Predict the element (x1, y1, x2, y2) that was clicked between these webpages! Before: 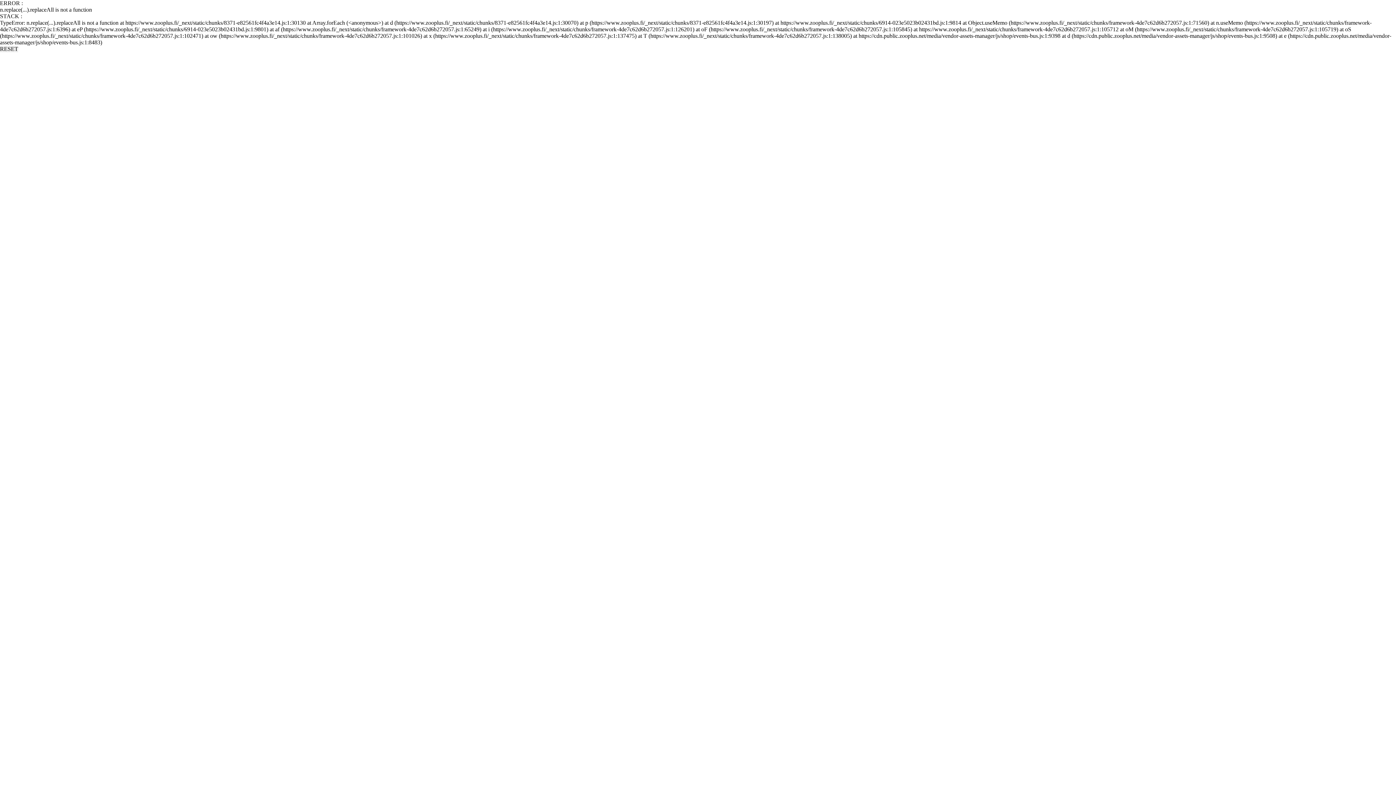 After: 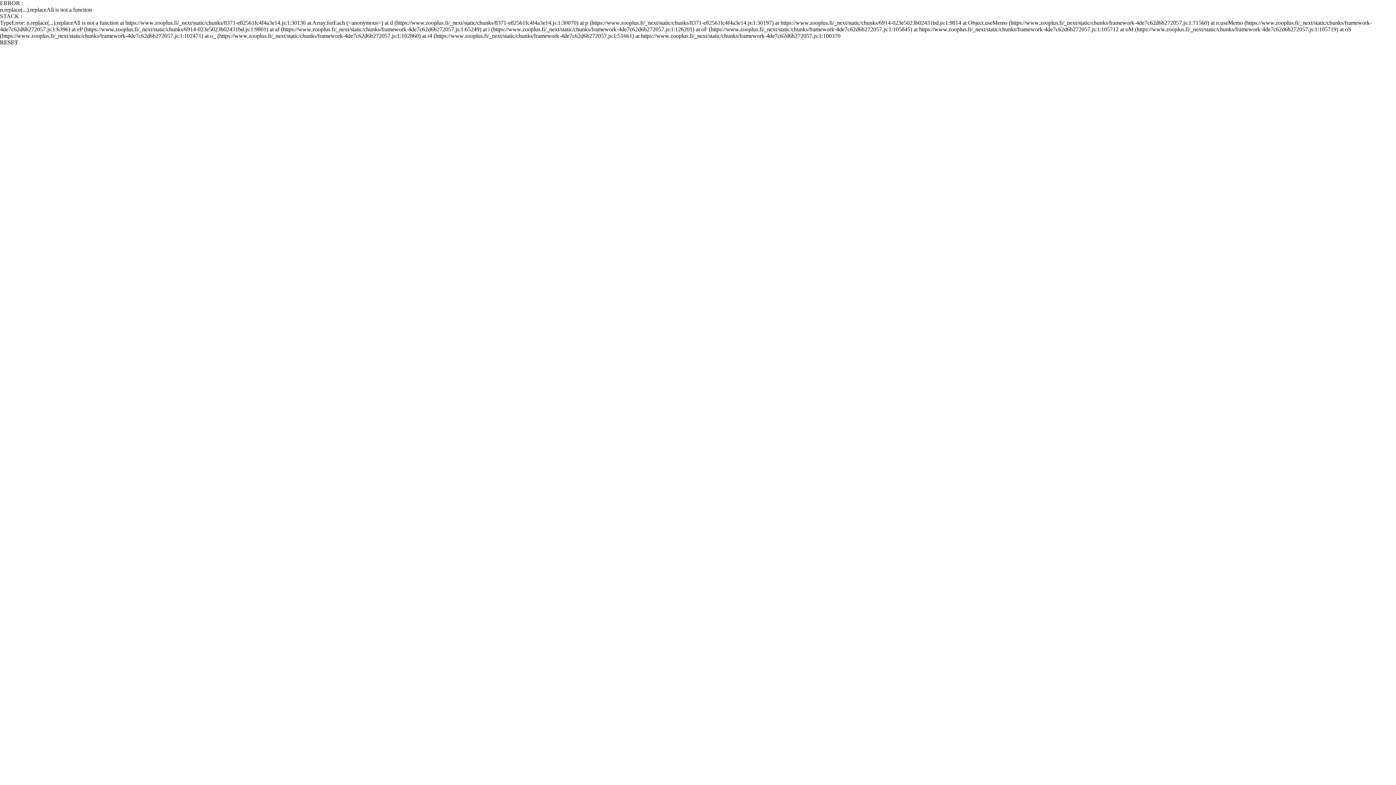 Action: bbox: (0, 45, 18, 52) label: RESET